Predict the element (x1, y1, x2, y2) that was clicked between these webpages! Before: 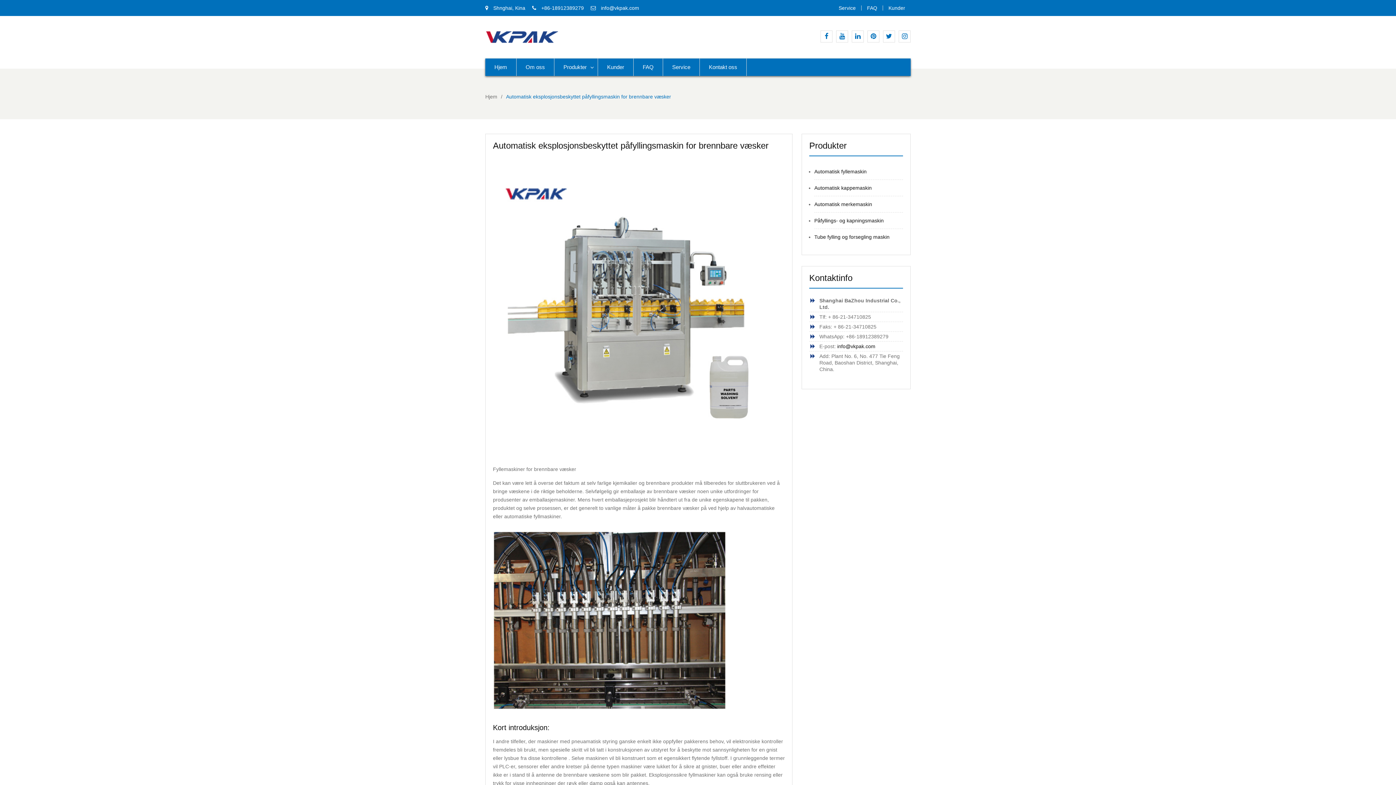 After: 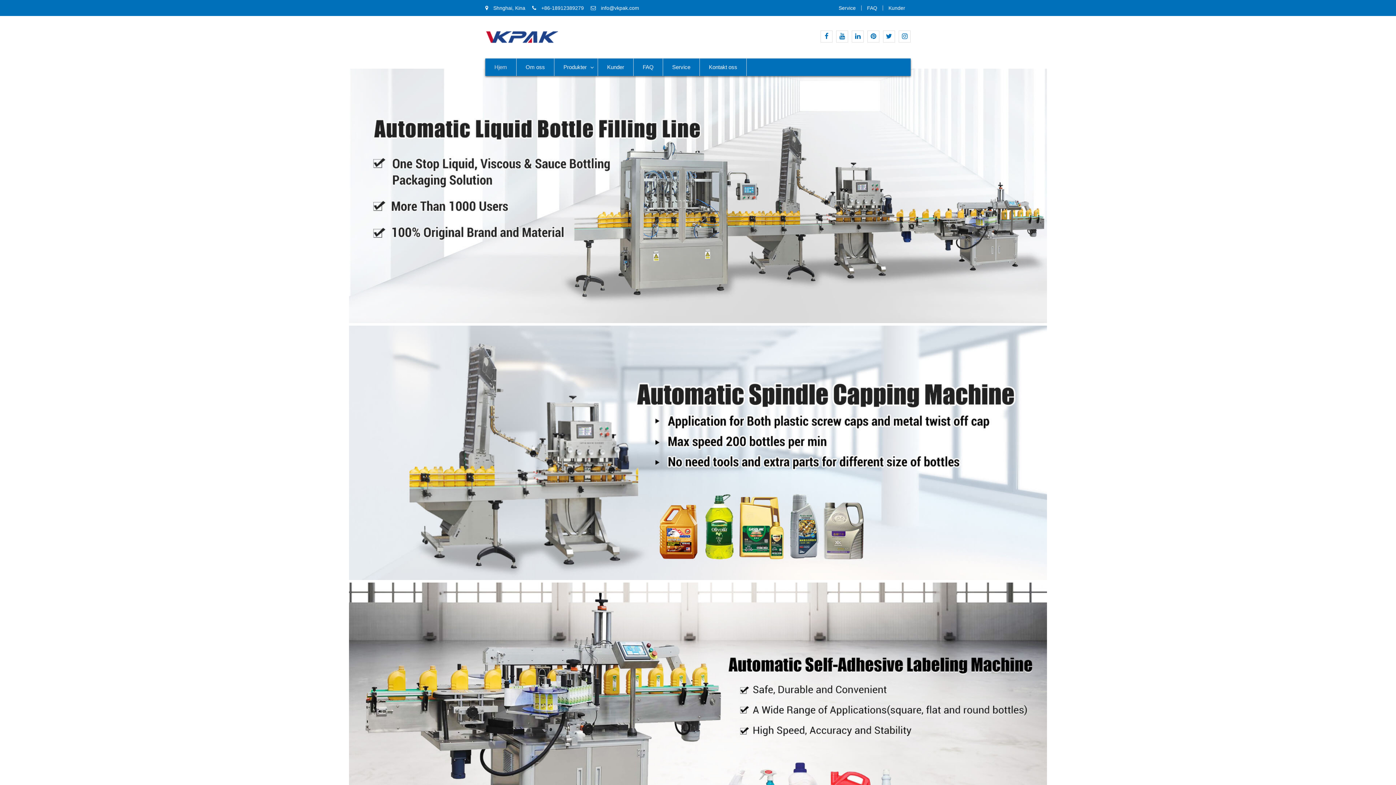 Action: bbox: (485, 30, 558, 45)